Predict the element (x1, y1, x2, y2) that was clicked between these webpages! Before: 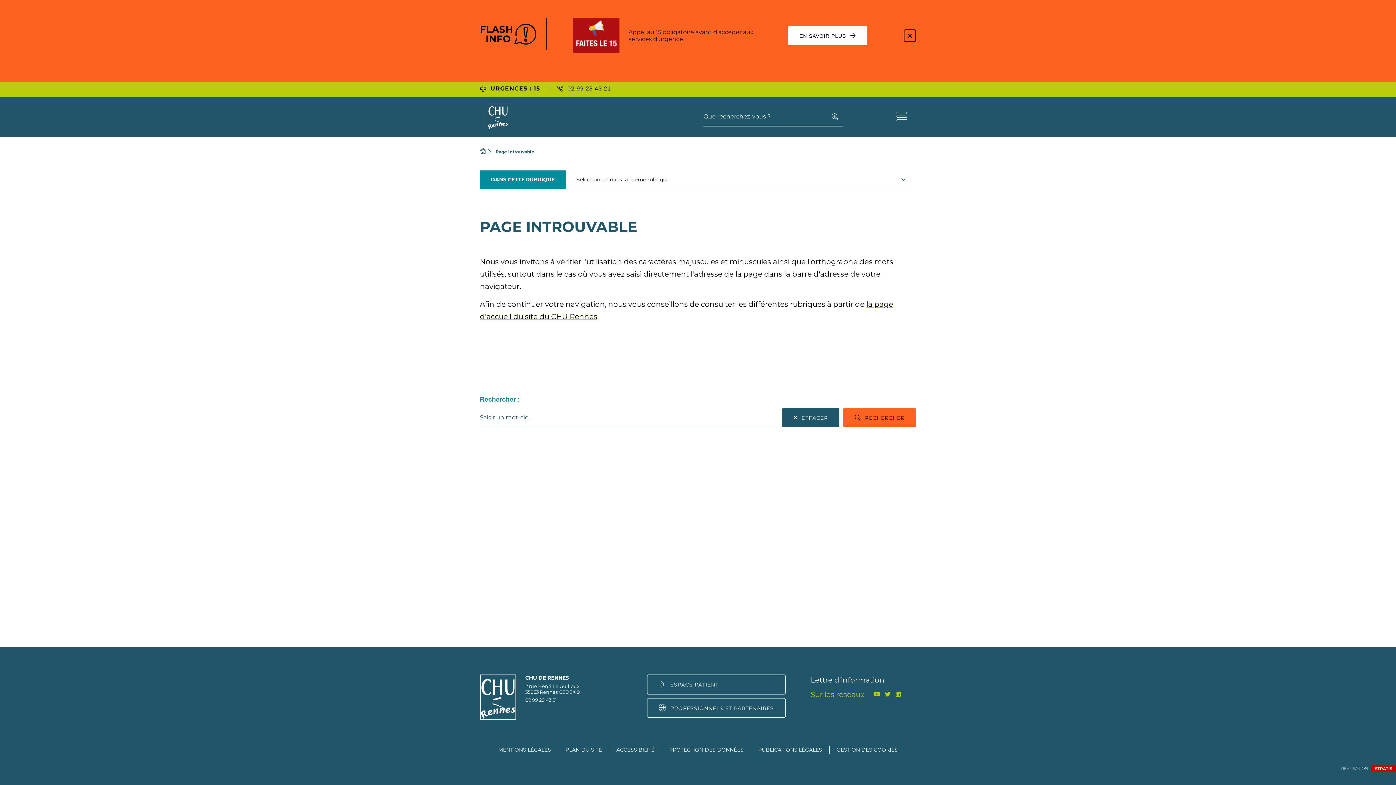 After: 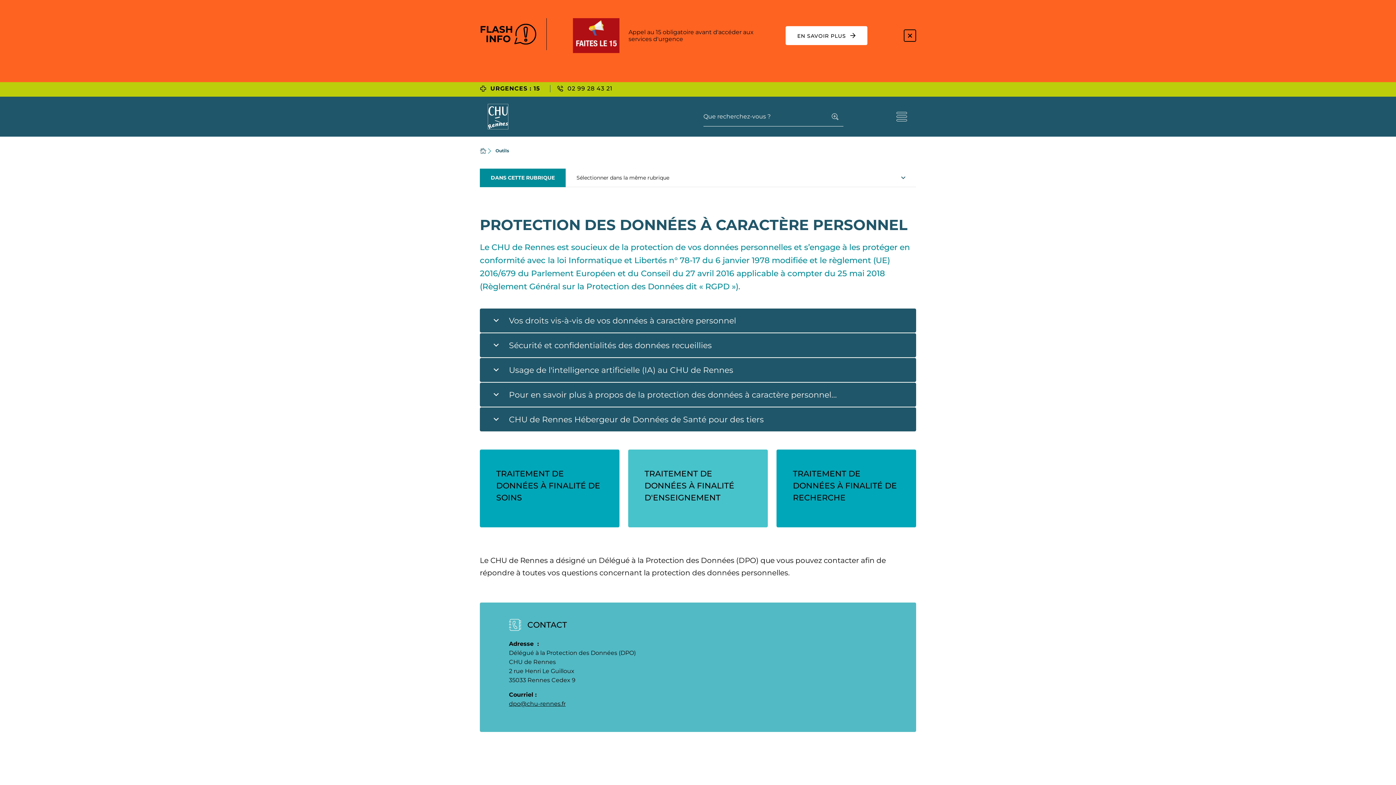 Action: bbox: (669, 746, 743, 754) label: PROTECTION DES DONNÉES